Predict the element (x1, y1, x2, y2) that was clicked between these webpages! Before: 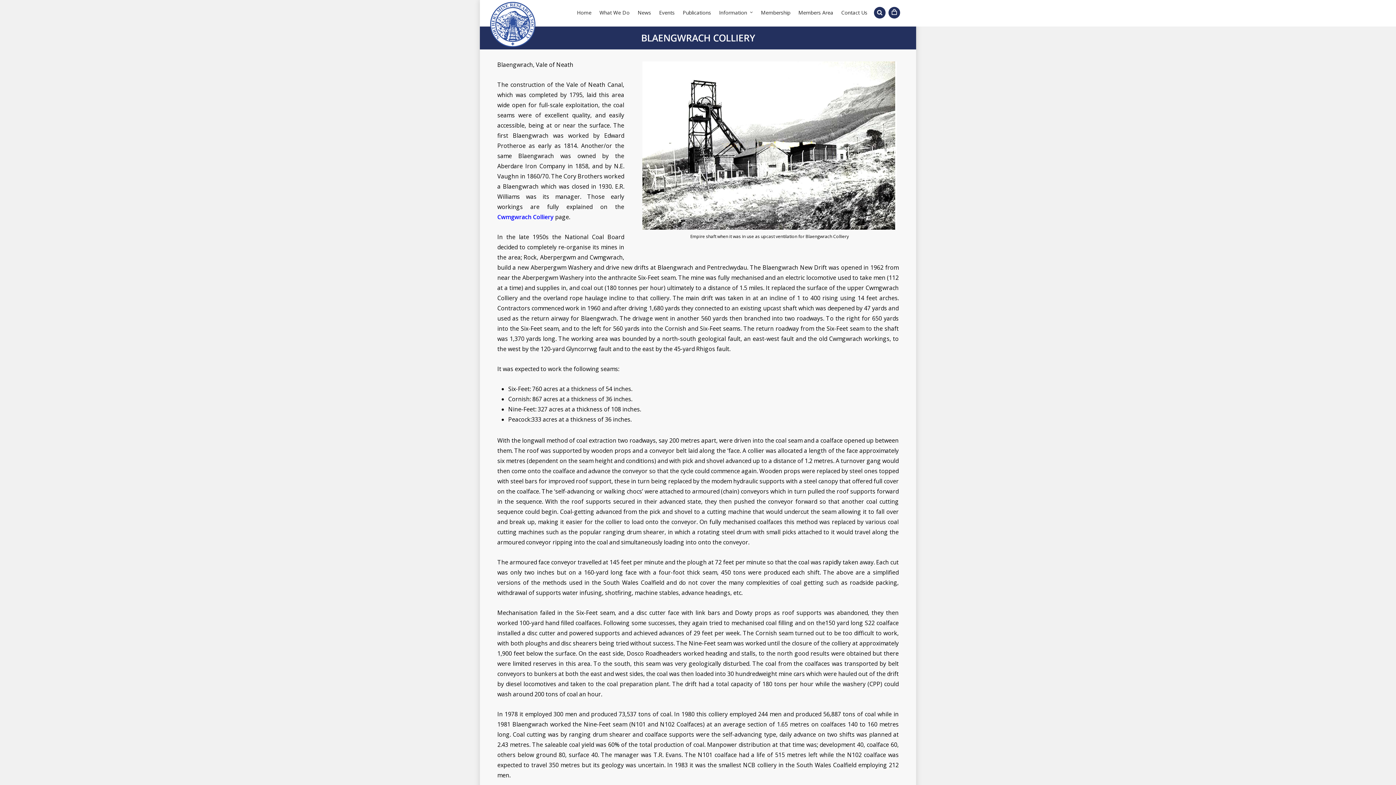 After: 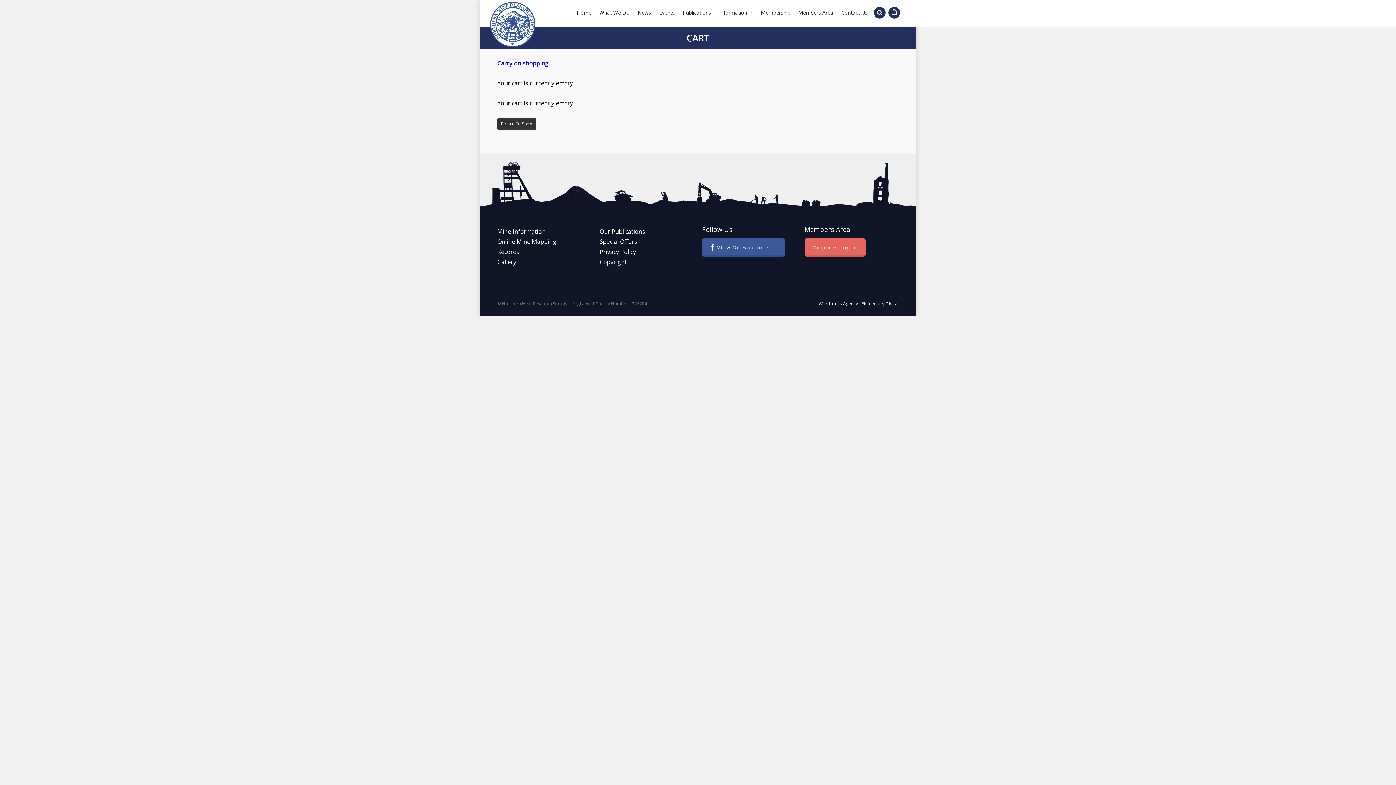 Action: bbox: (886, 1, 900, 26)